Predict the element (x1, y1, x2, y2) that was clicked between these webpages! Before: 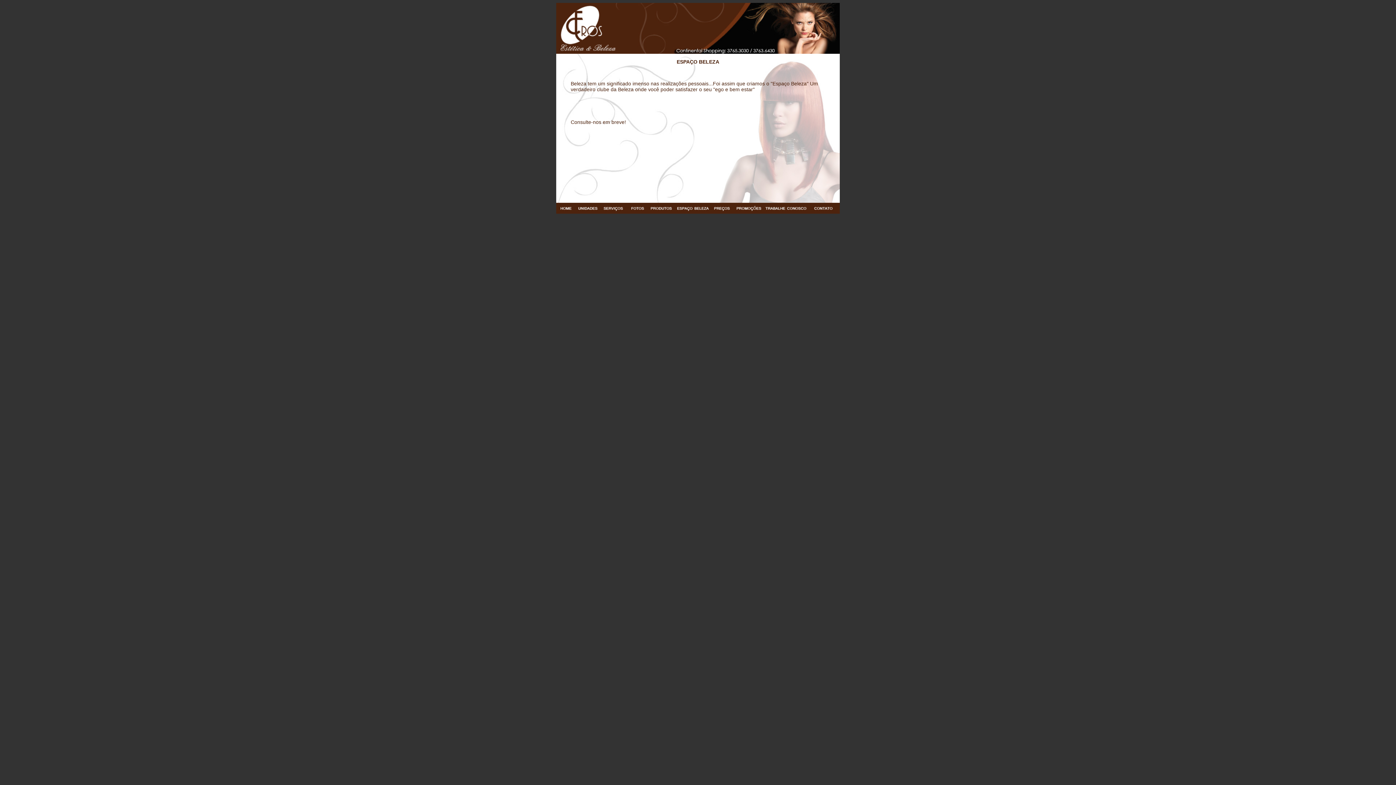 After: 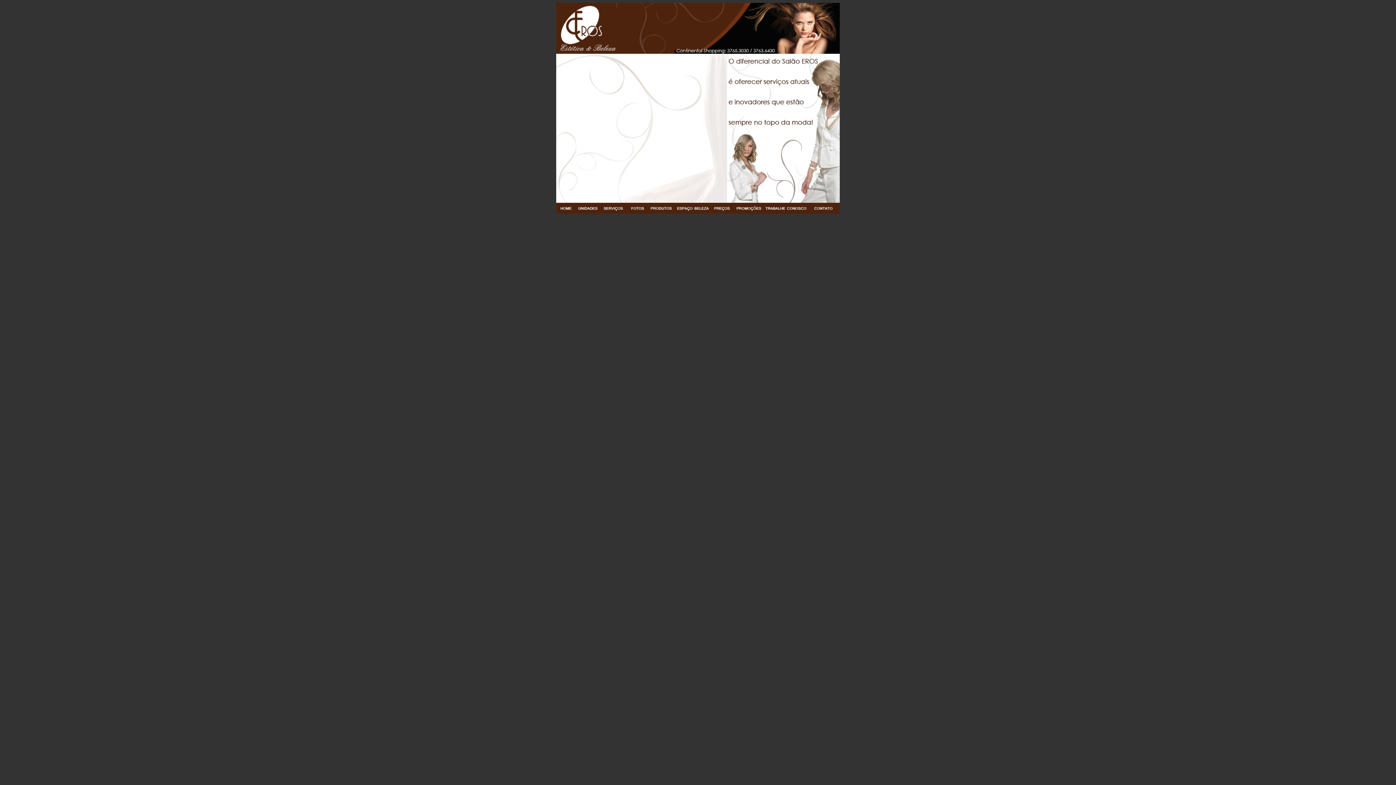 Action: bbox: (557, 208, 574, 214)